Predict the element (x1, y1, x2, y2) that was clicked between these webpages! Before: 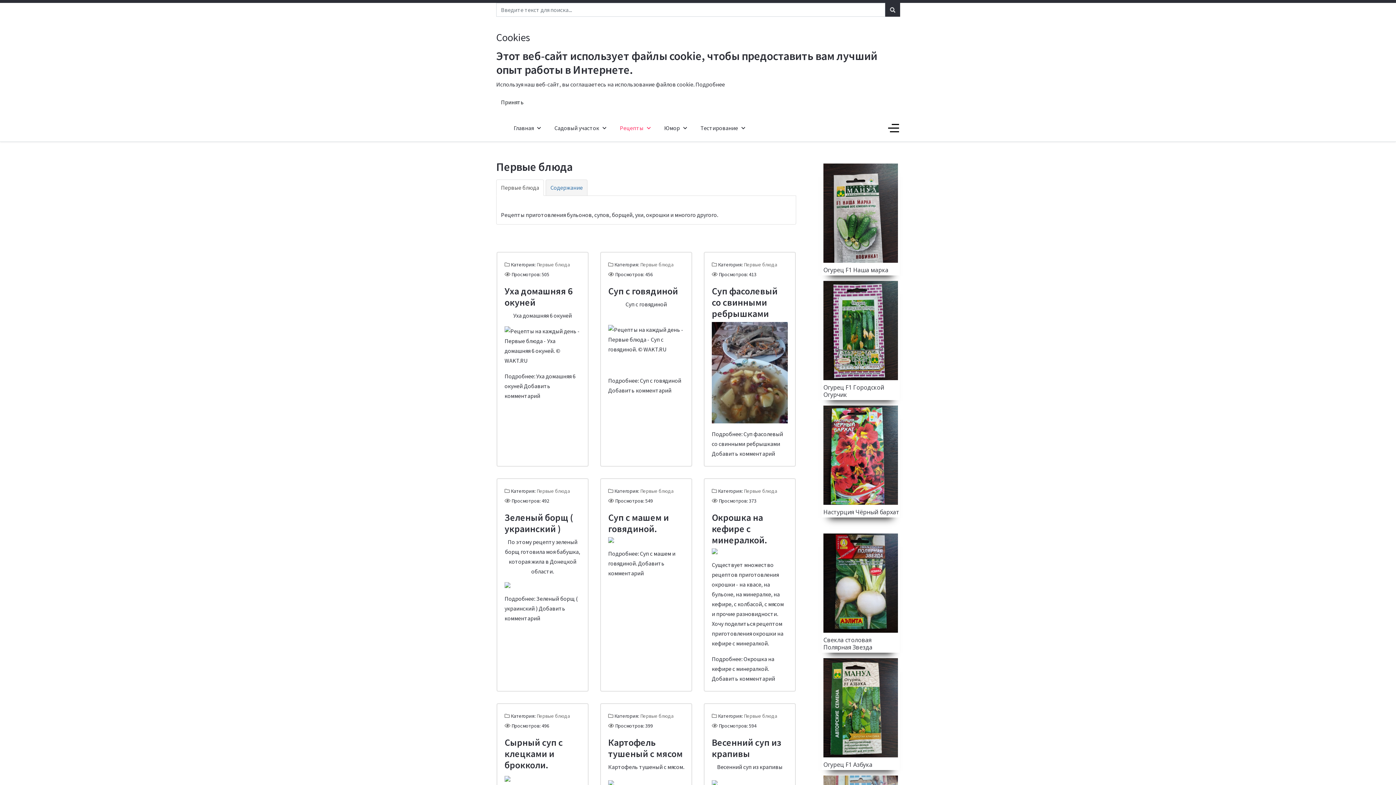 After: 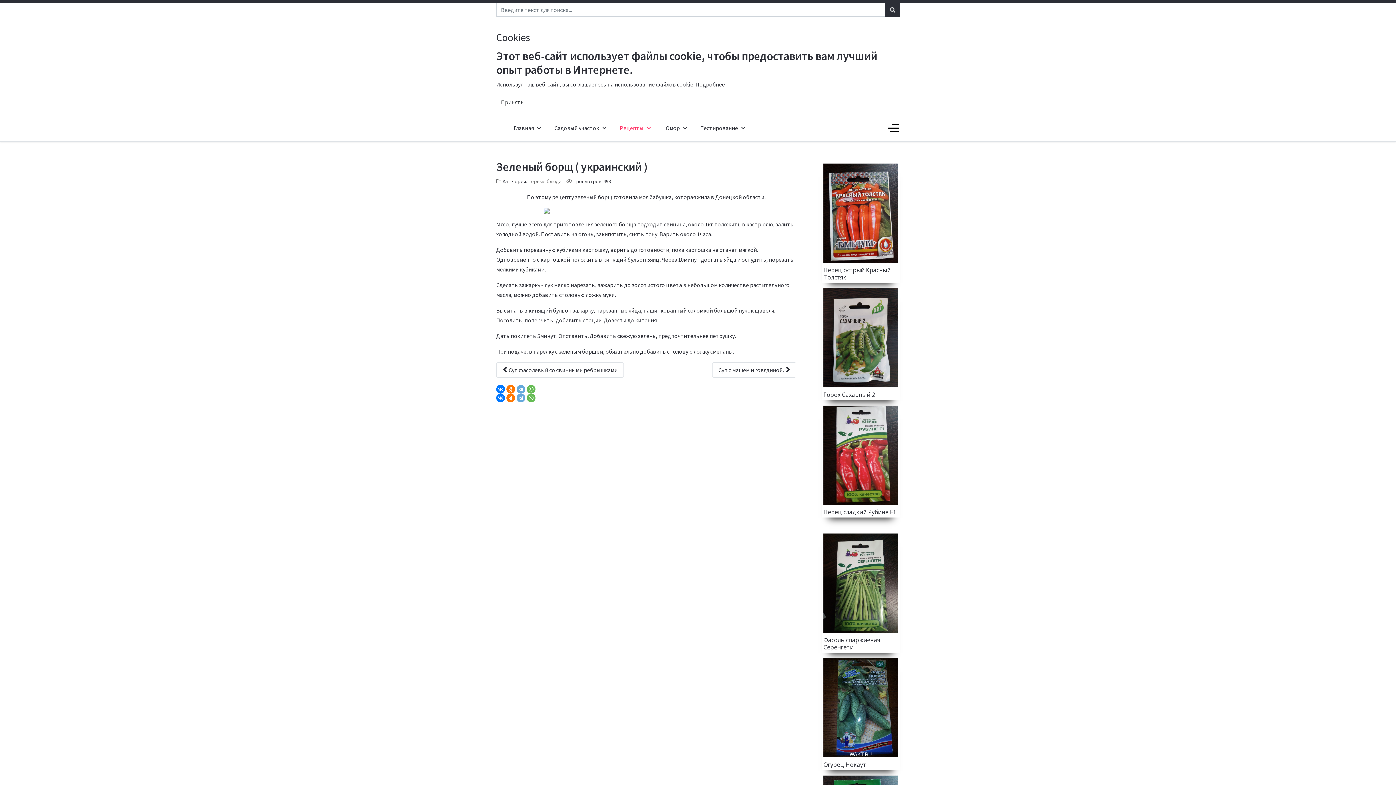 Action: bbox: (504, 511, 573, 534) label: Зеленый борщ ( украинский )